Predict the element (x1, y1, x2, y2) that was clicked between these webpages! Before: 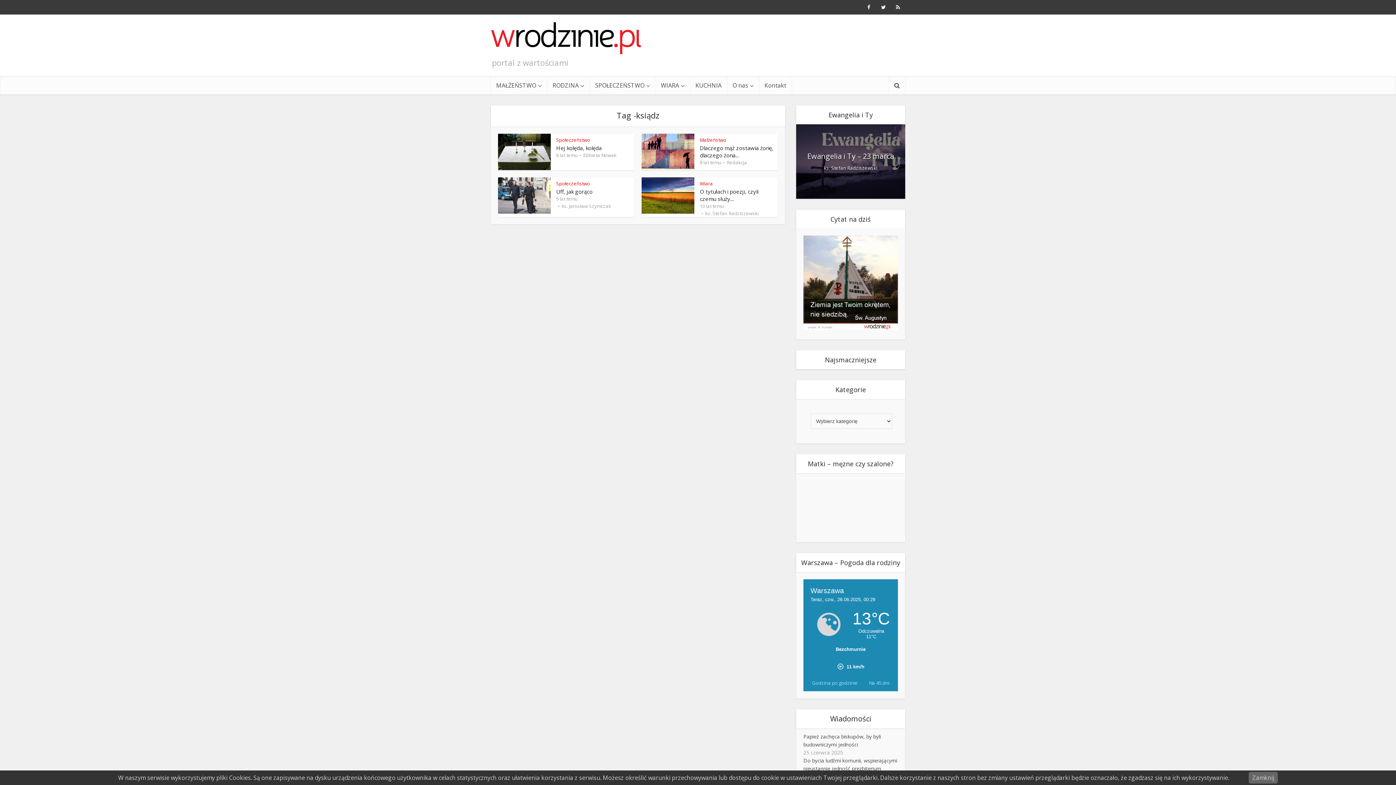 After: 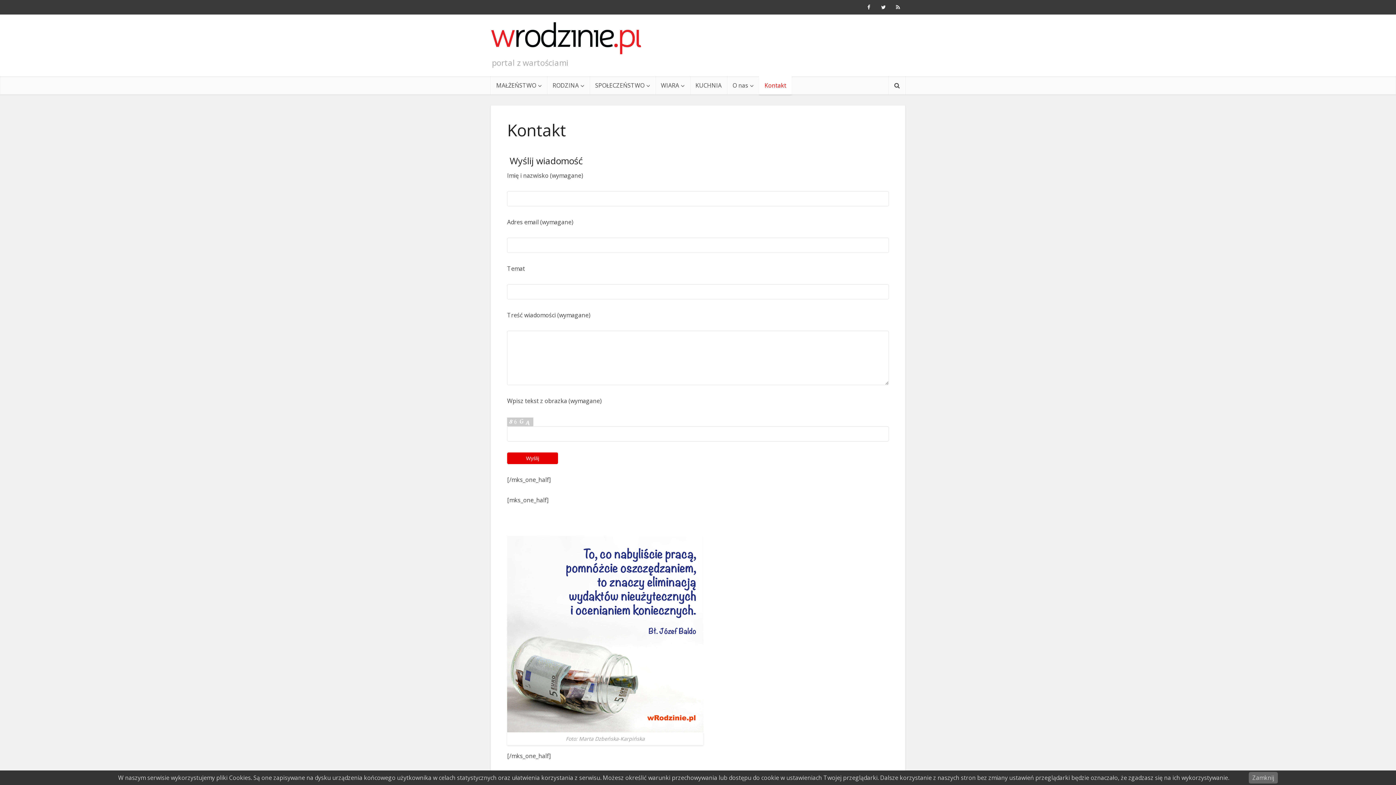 Action: label: Kontakt bbox: (759, 76, 792, 94)